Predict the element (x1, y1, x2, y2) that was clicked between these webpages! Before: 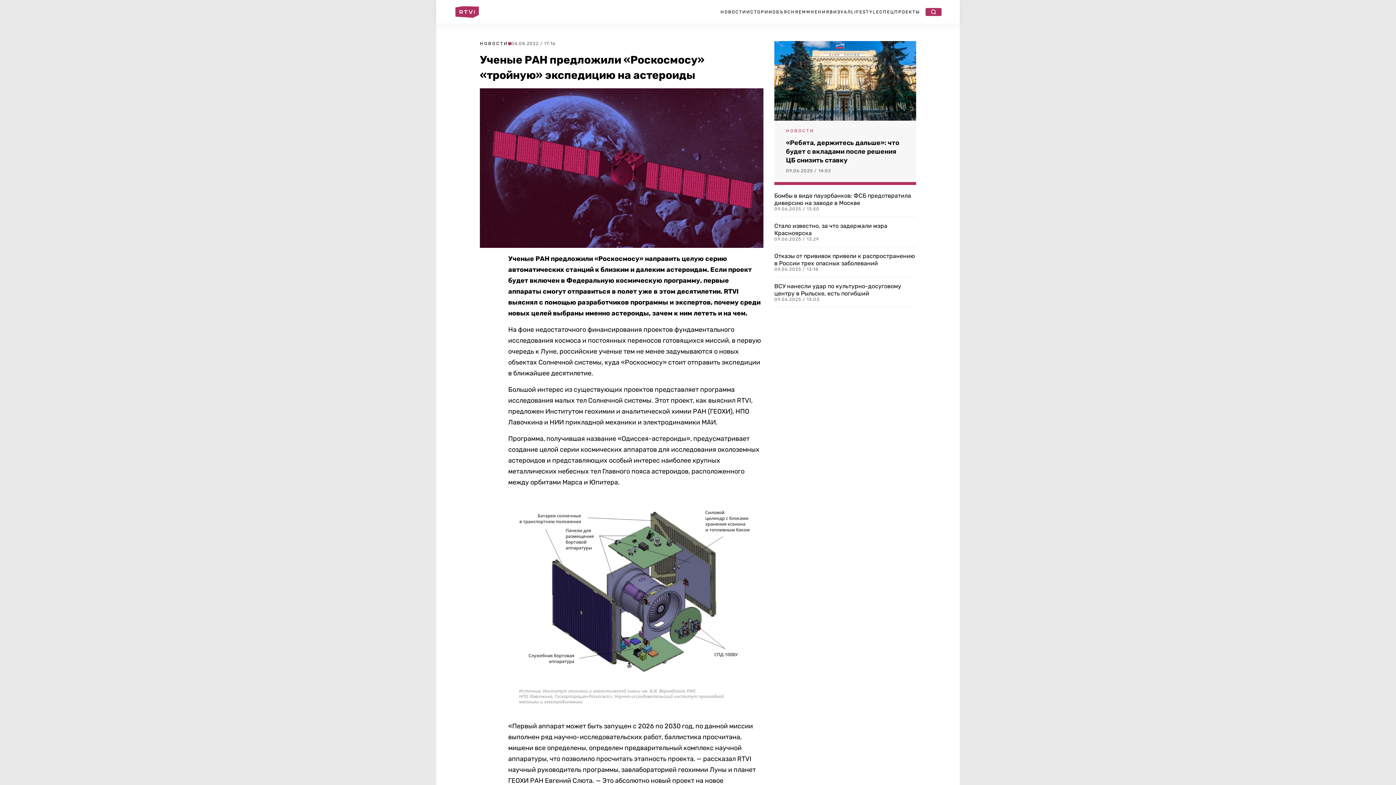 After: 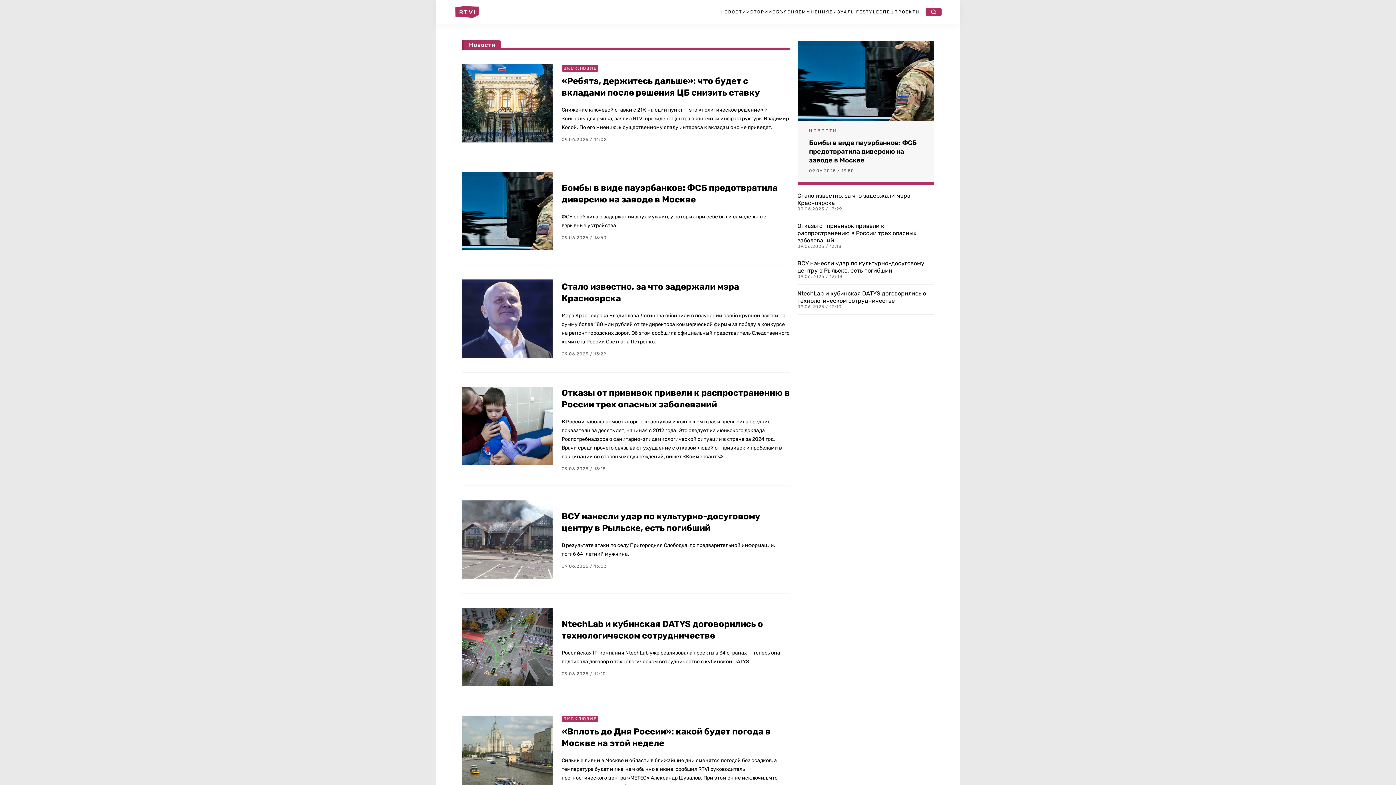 Action: bbox: (480, 41, 508, 46) label: НОВОСТИ